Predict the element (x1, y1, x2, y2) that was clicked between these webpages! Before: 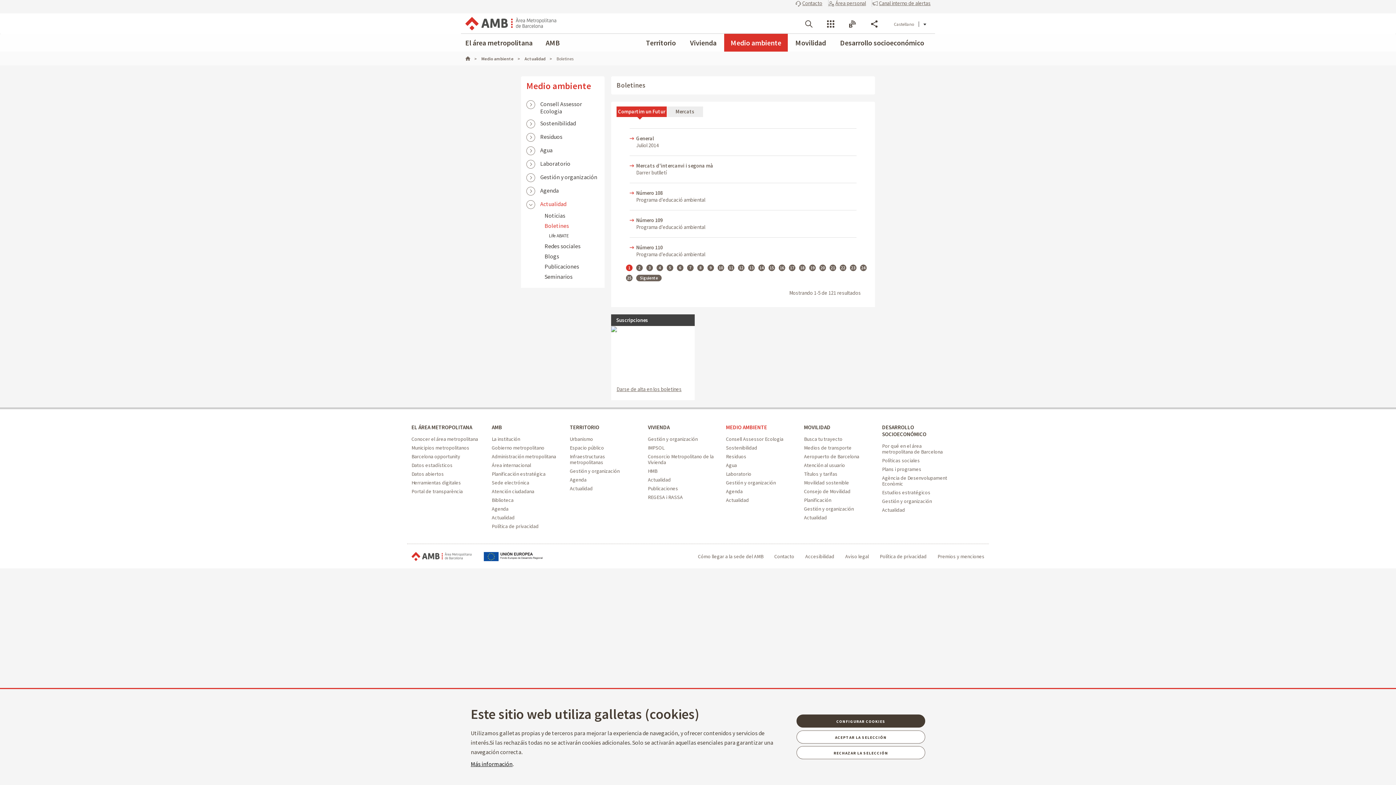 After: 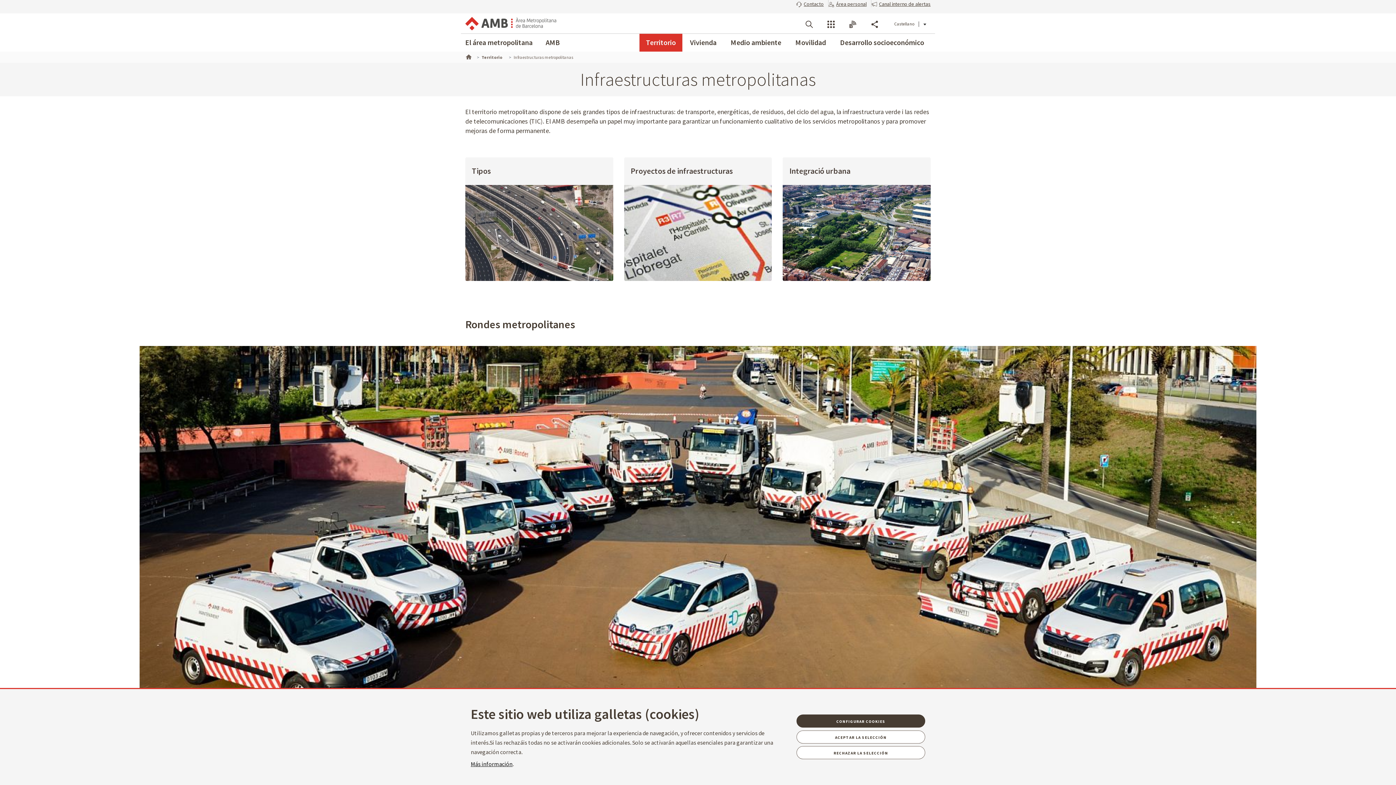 Action: bbox: (569, 453, 605, 465) label: Infraestructuras metropolitanas - Territorio